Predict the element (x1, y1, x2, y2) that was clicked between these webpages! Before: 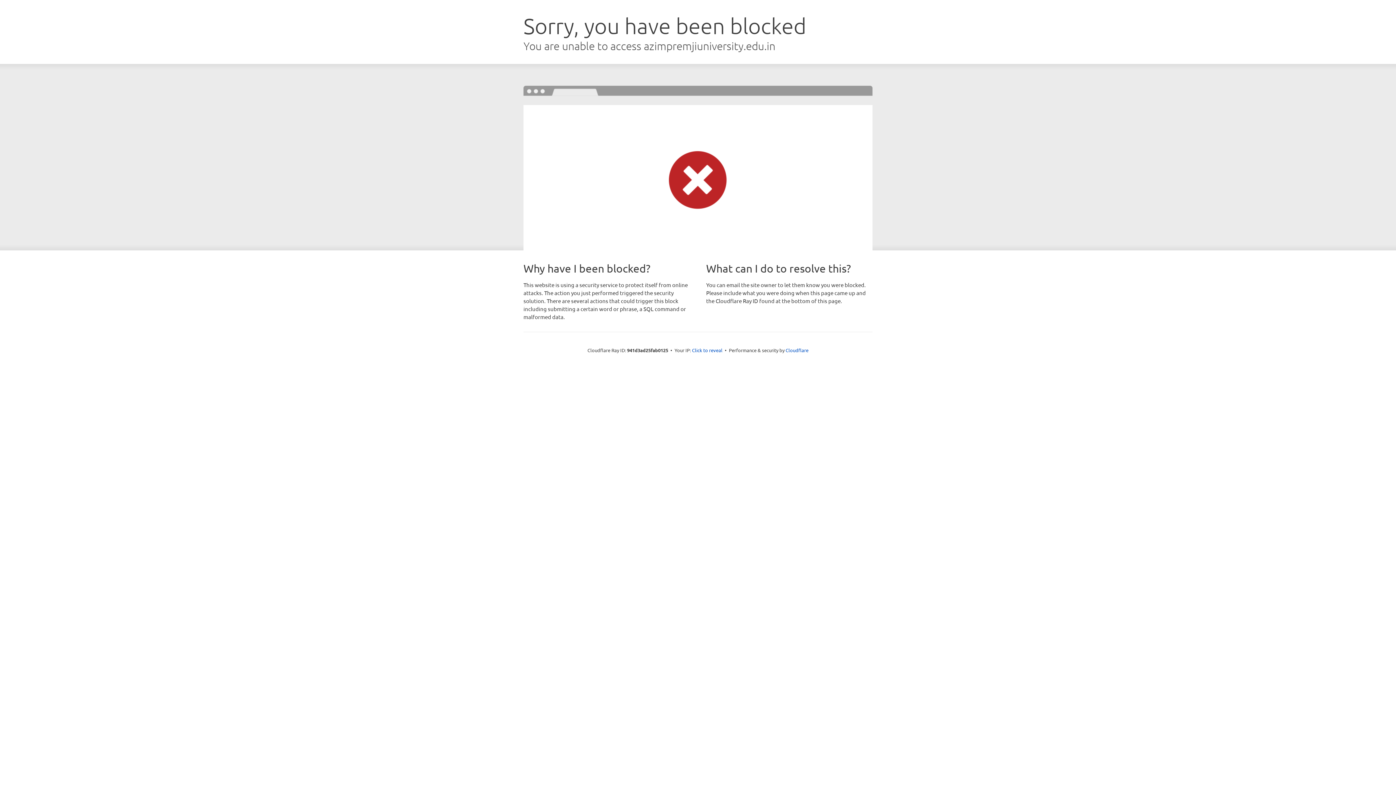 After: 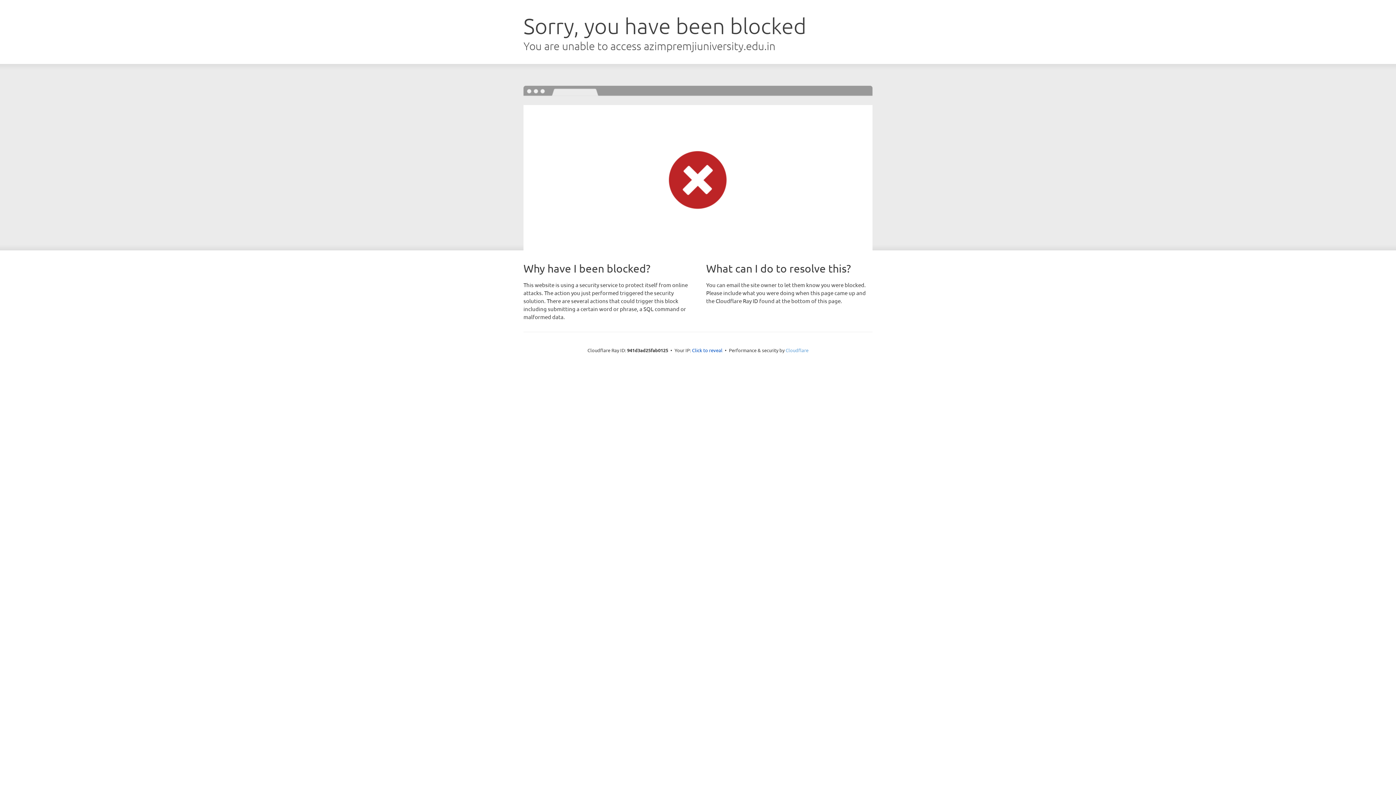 Action: label: Cloudflare bbox: (785, 347, 808, 353)